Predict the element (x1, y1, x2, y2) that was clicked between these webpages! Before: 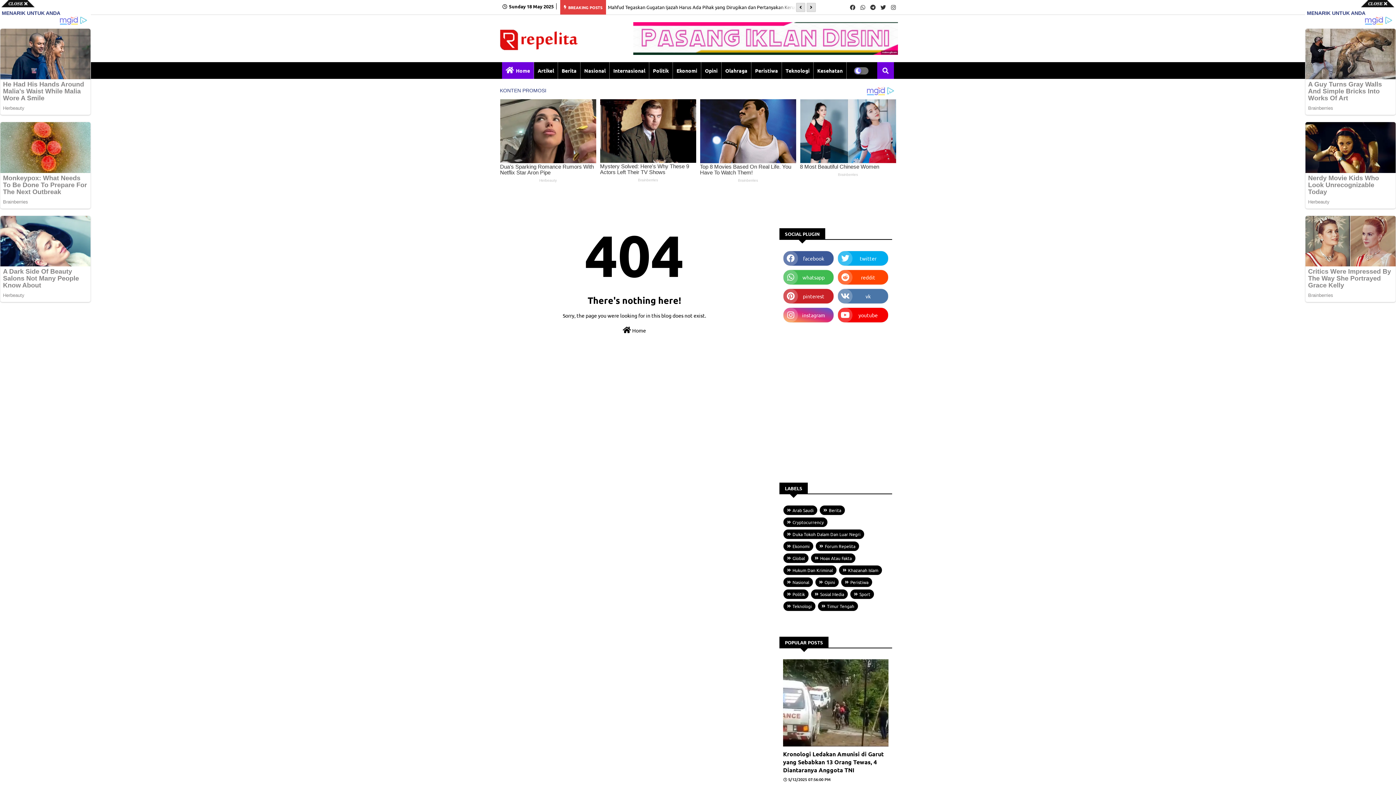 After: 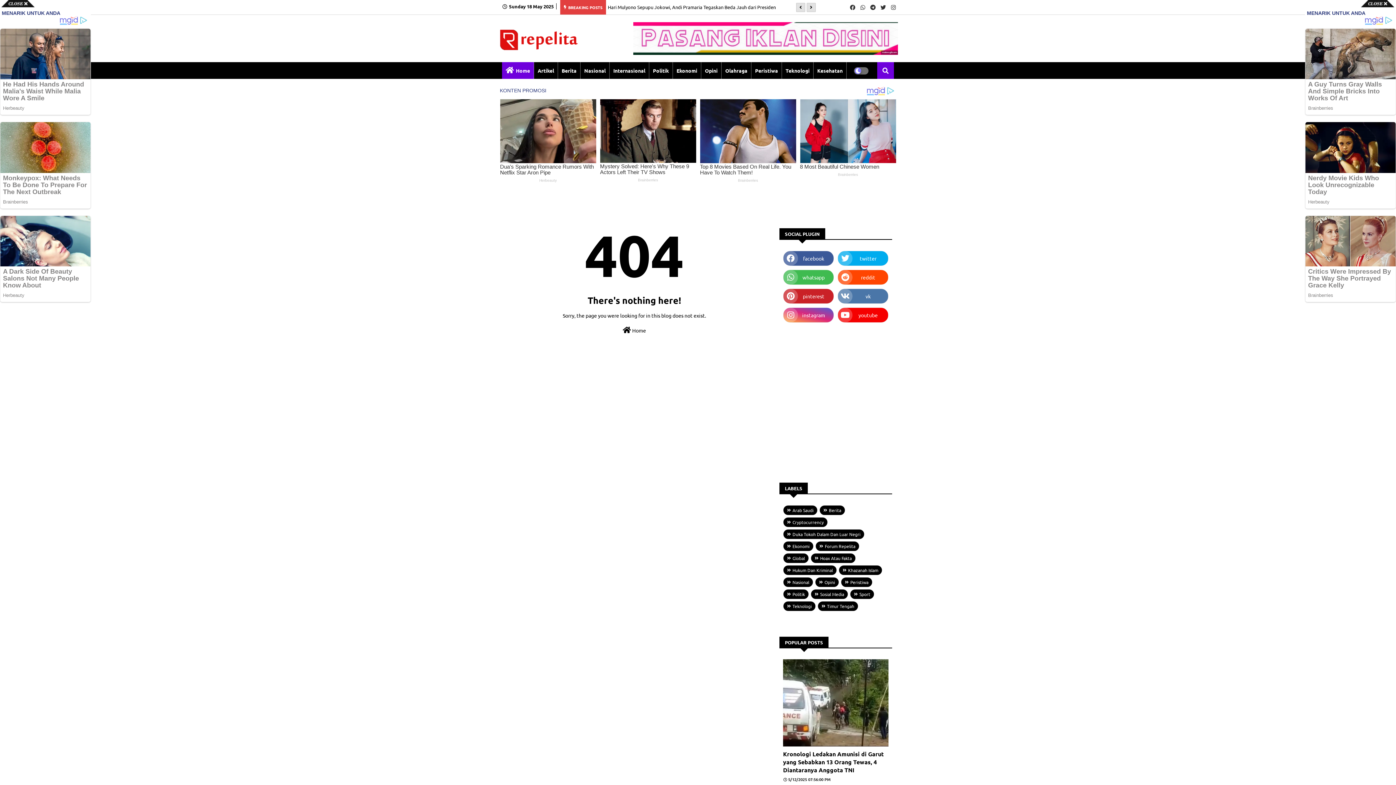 Action: bbox: (848, 0, 857, 14)